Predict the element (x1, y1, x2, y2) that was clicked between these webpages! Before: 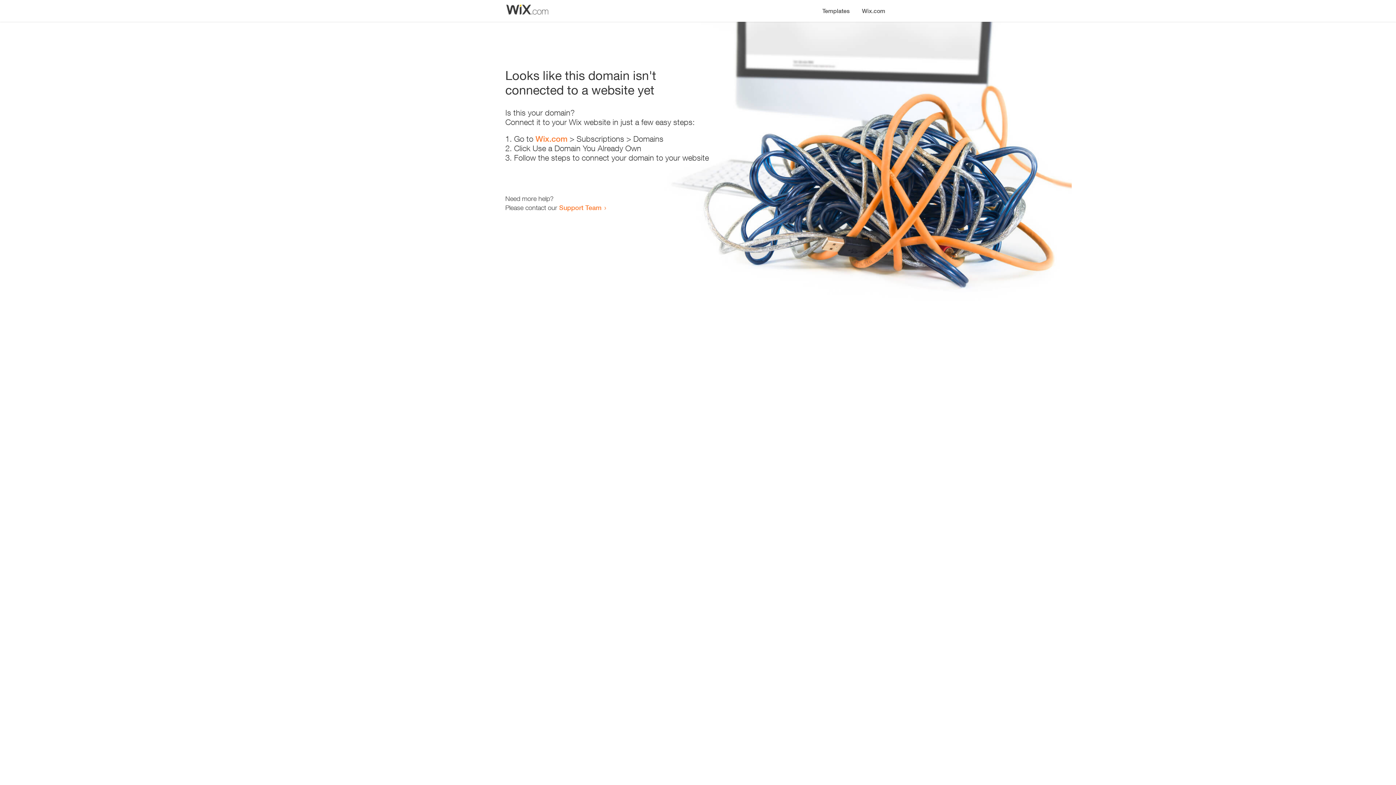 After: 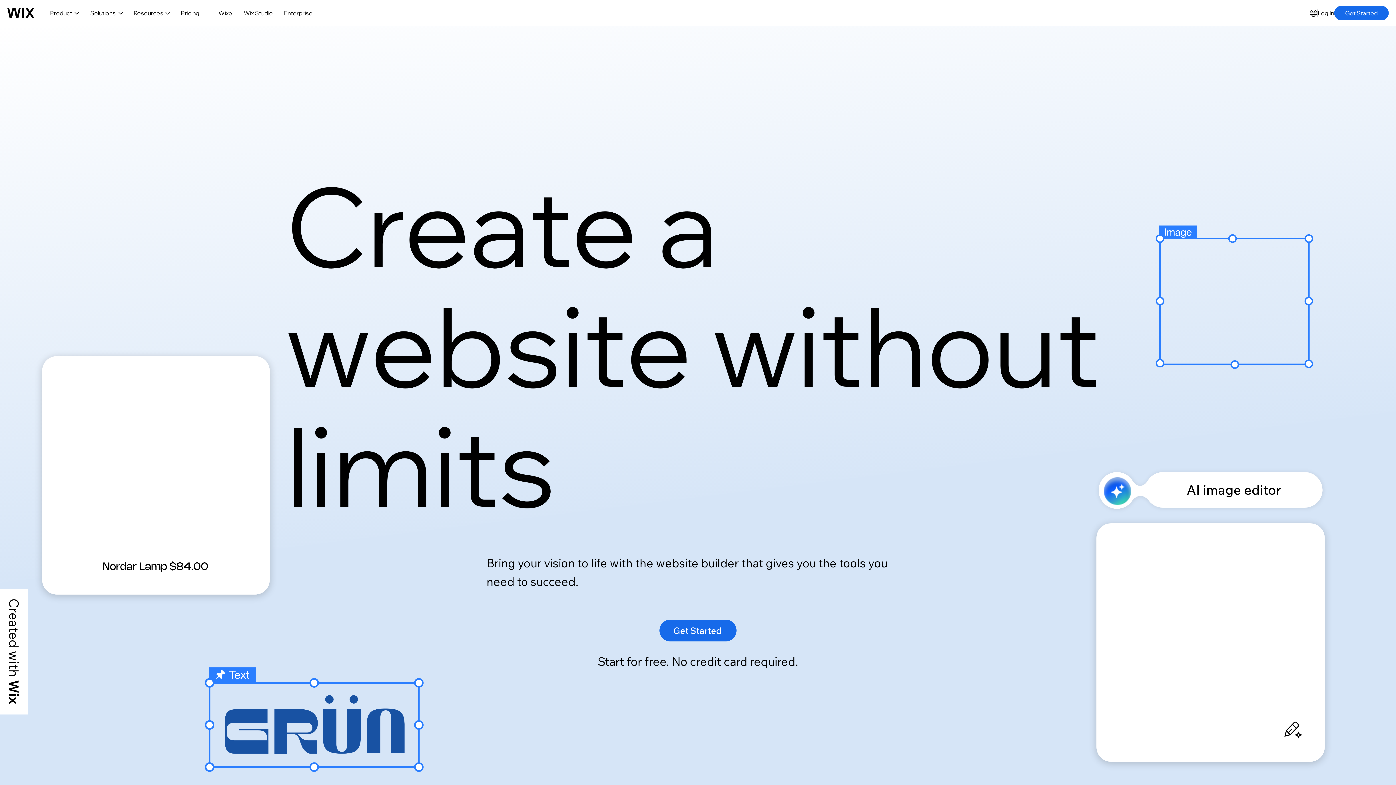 Action: label: Wix.com bbox: (856, 0, 890, 14)